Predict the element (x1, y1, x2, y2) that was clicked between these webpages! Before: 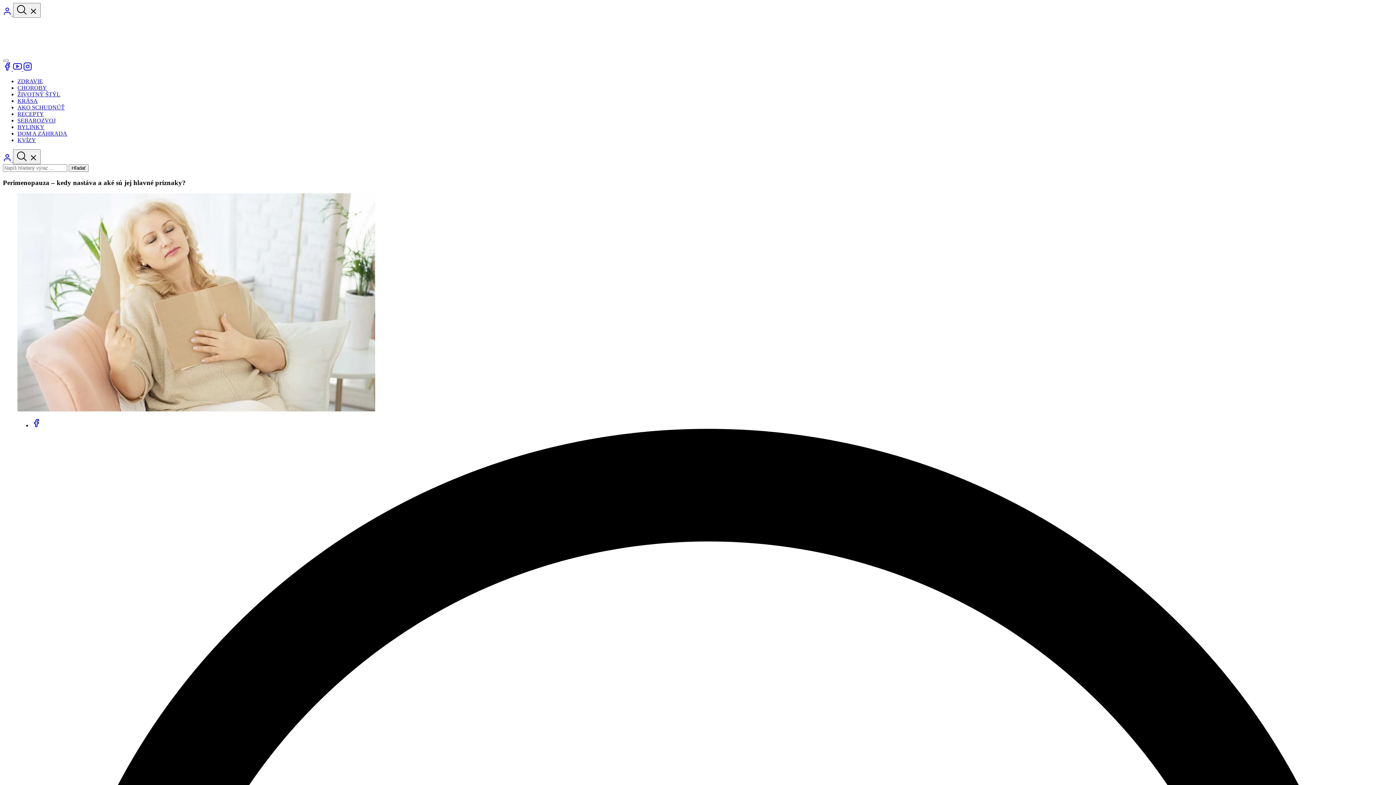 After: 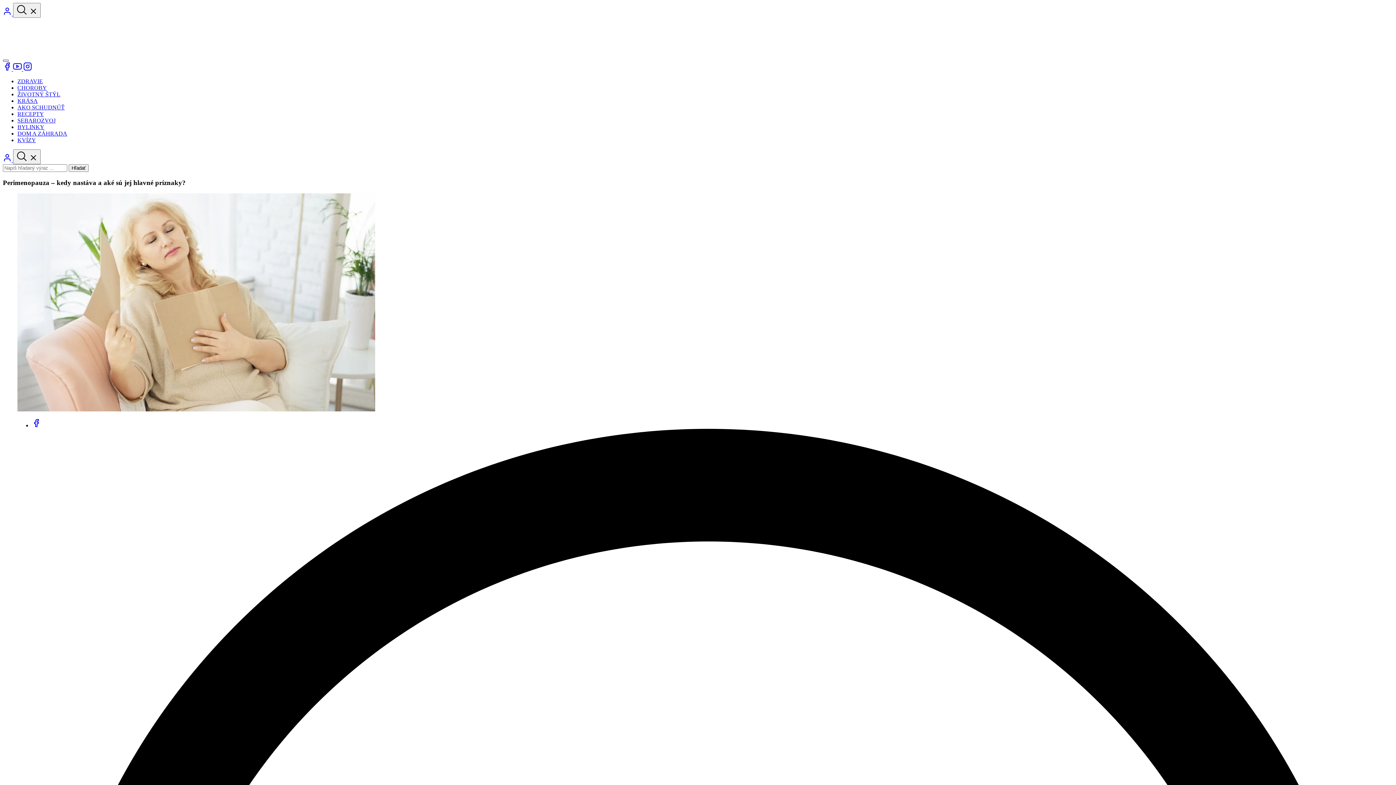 Action: bbox: (2, 59, 8, 61) label: Mobile menu